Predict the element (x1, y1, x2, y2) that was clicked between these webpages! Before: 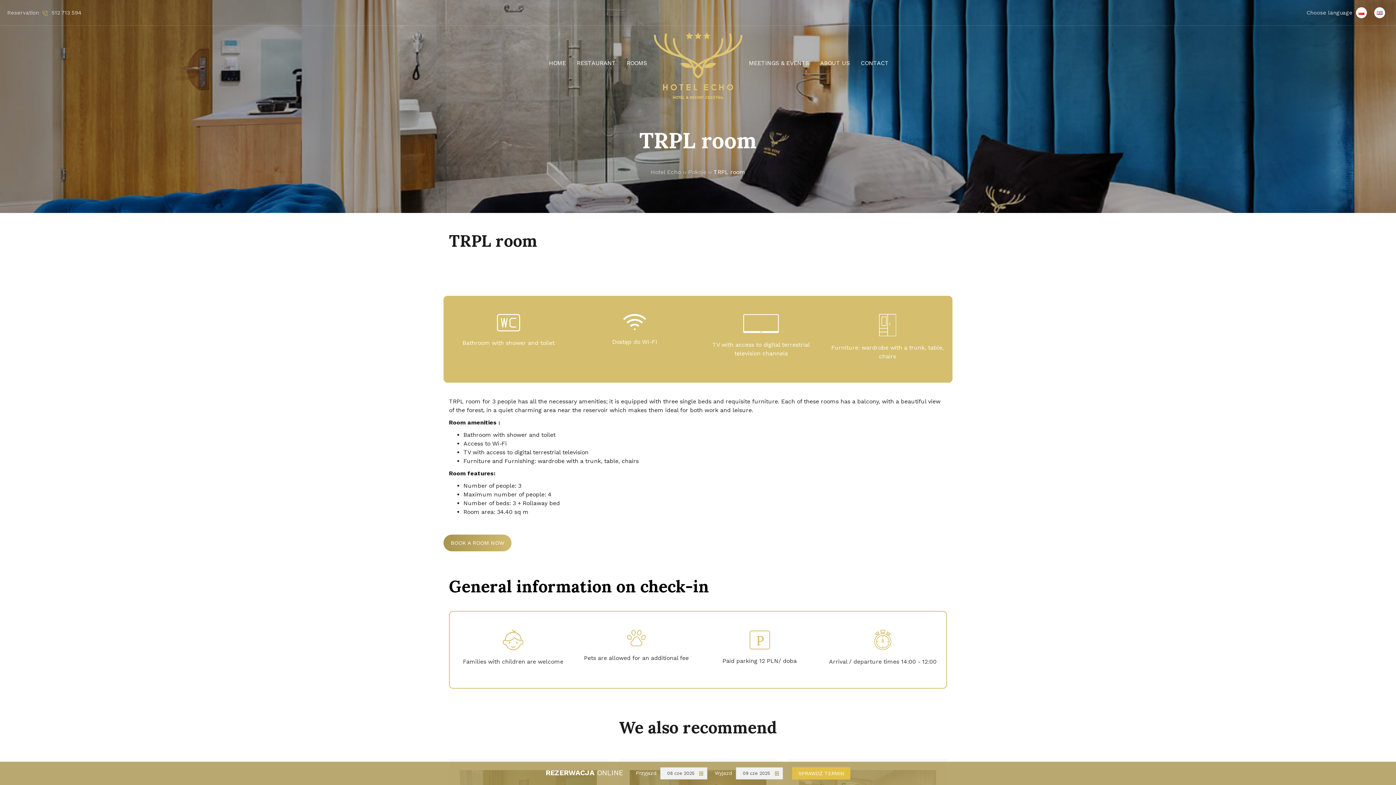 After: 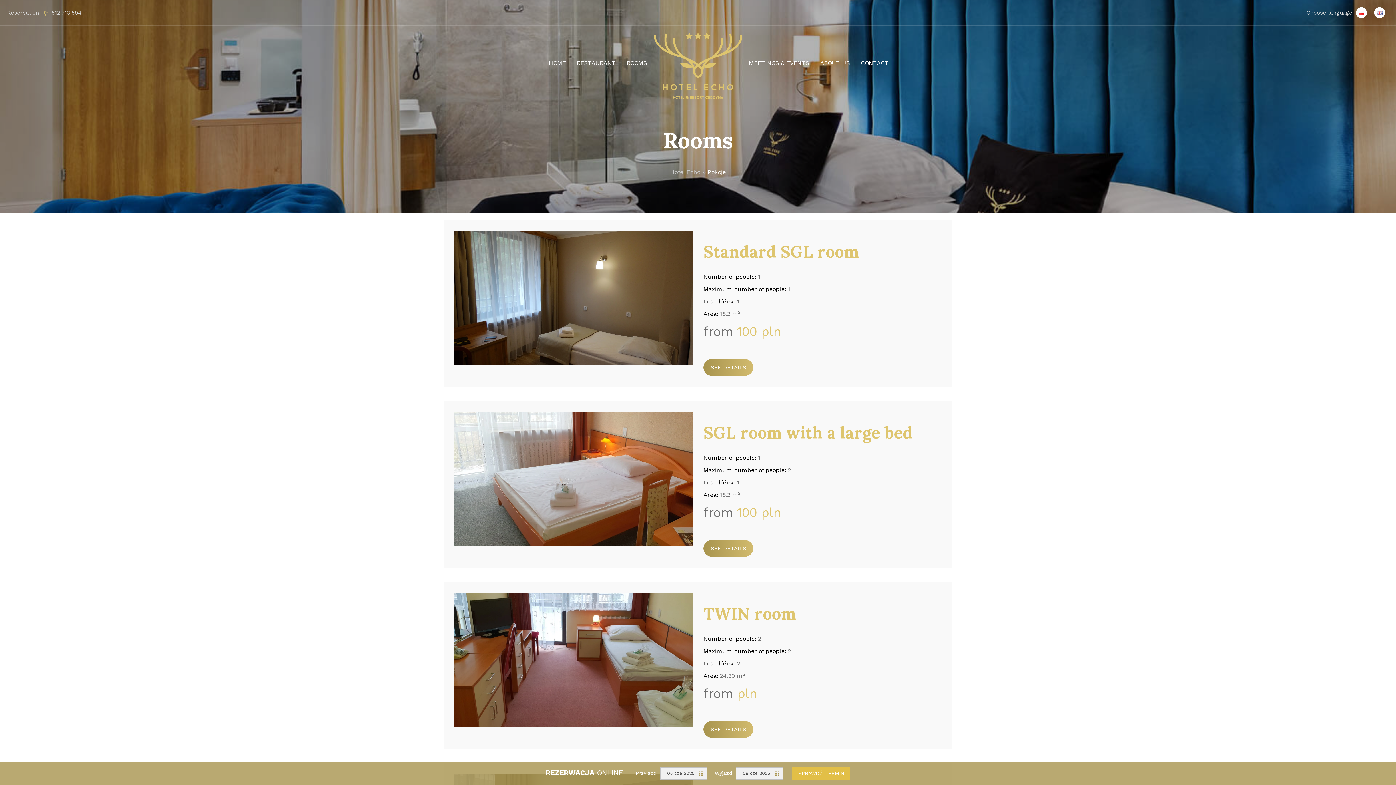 Action: bbox: (626, 59, 647, 68) label: ROOMS